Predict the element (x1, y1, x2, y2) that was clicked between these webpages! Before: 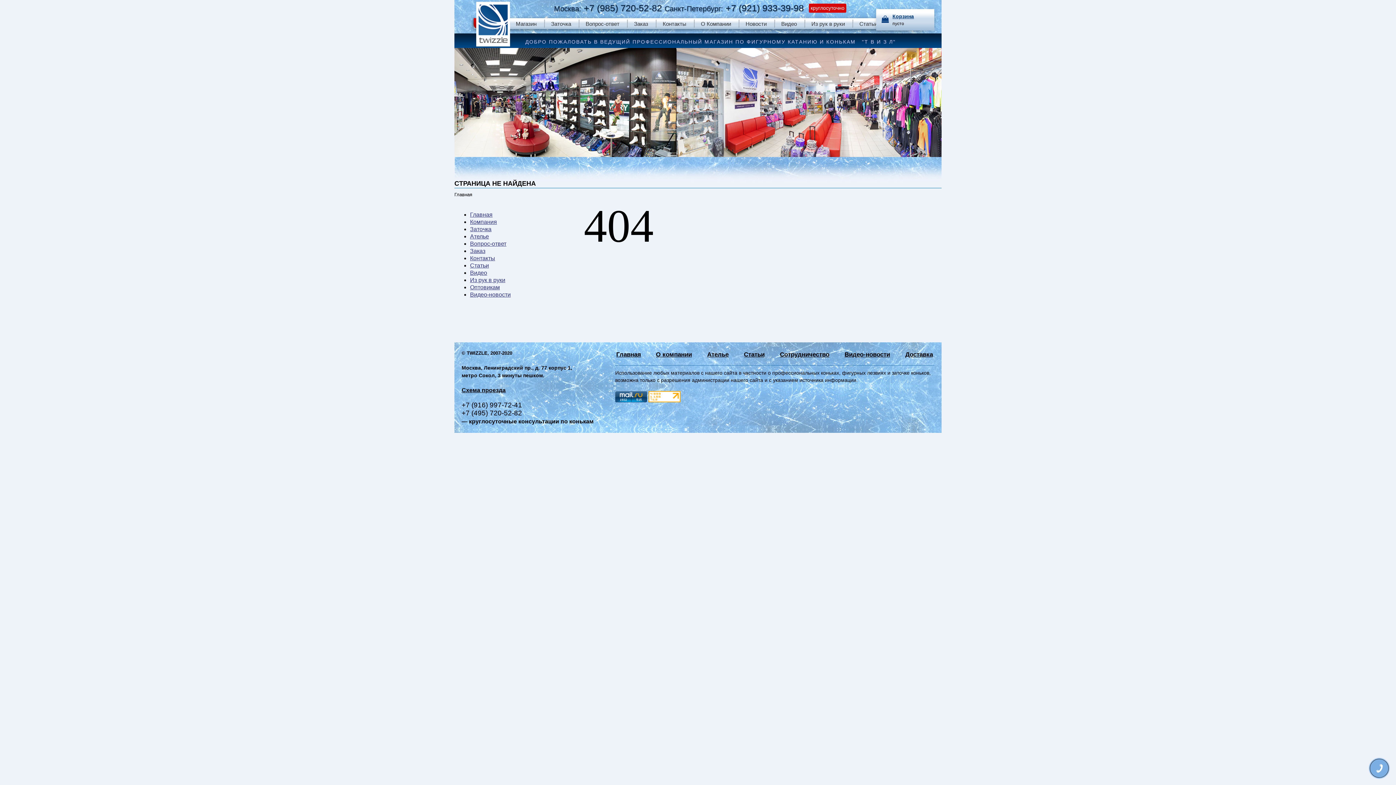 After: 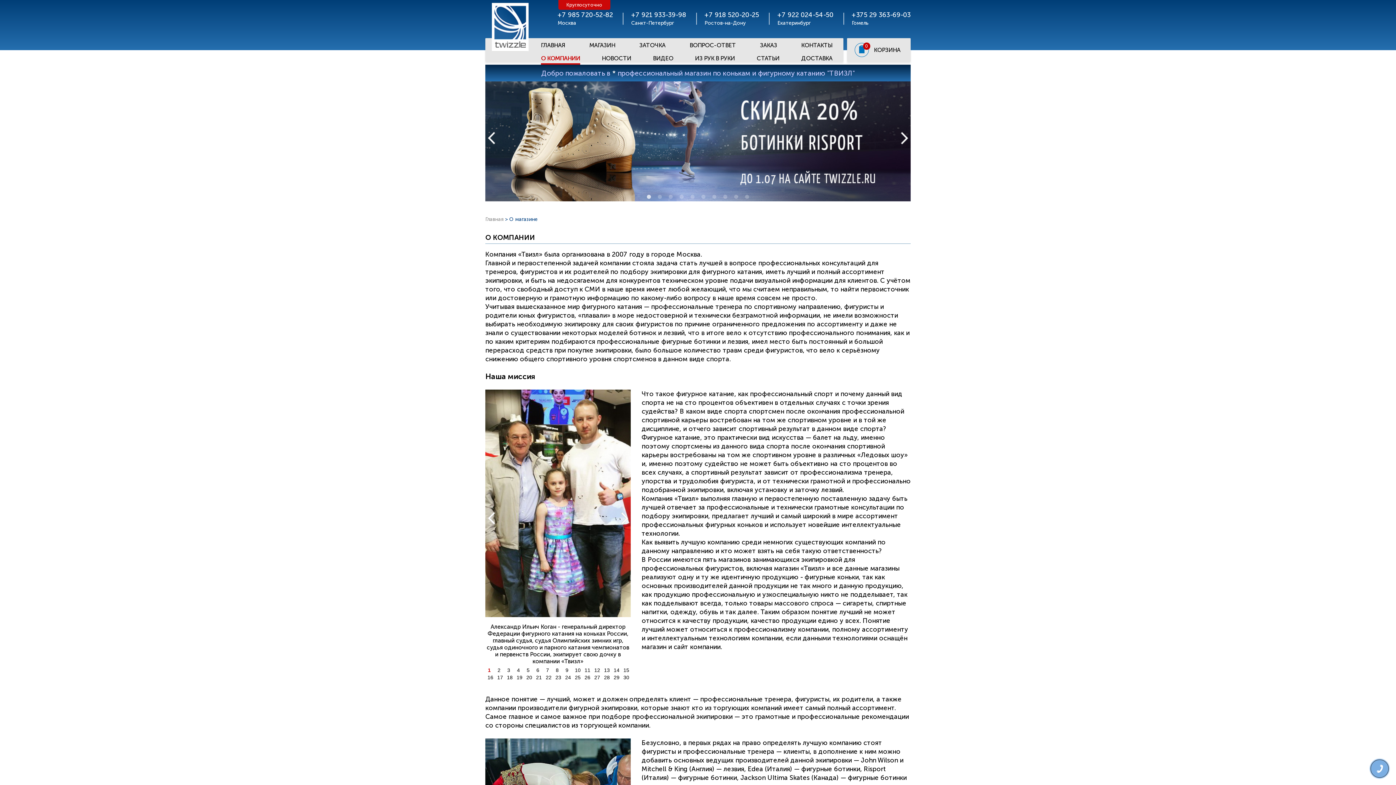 Action: bbox: (470, 218, 497, 225) label: Компания